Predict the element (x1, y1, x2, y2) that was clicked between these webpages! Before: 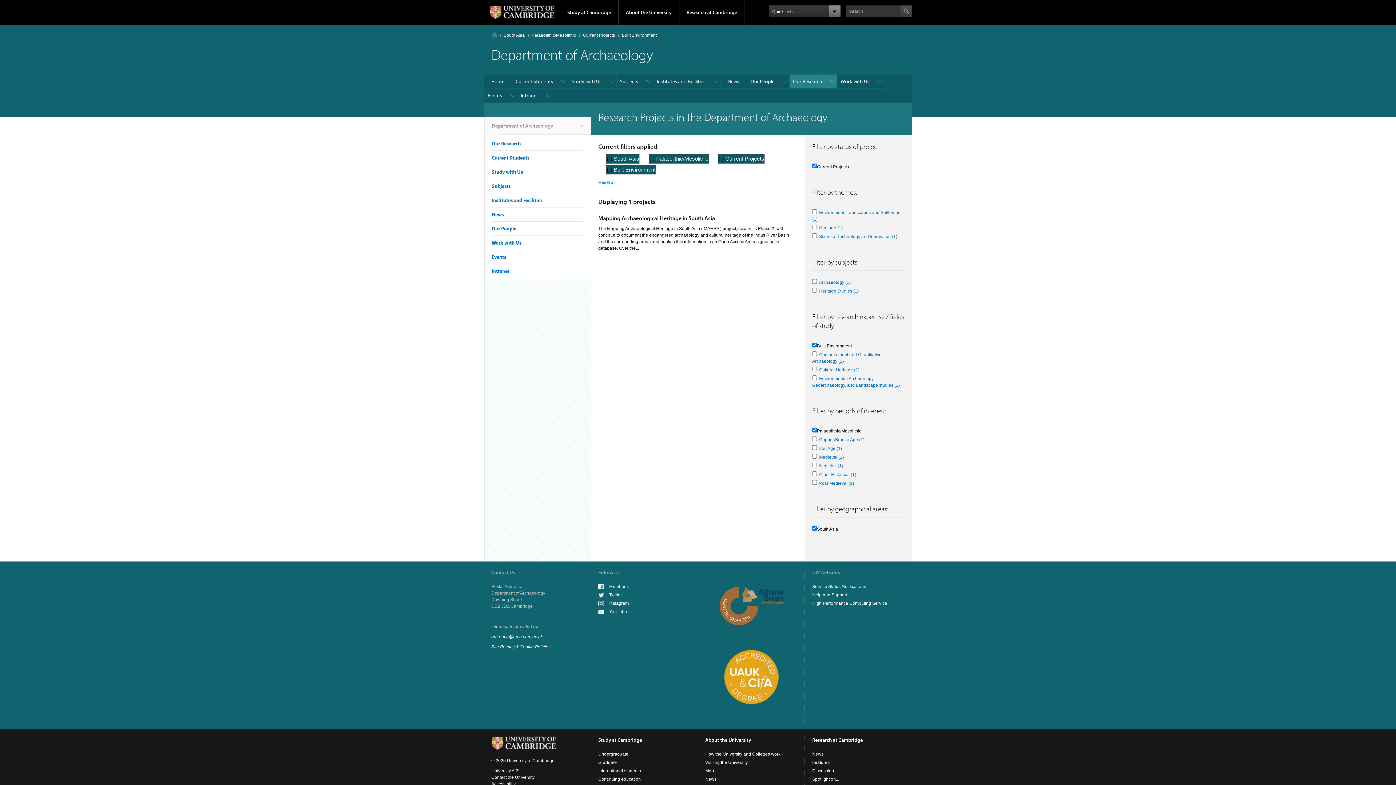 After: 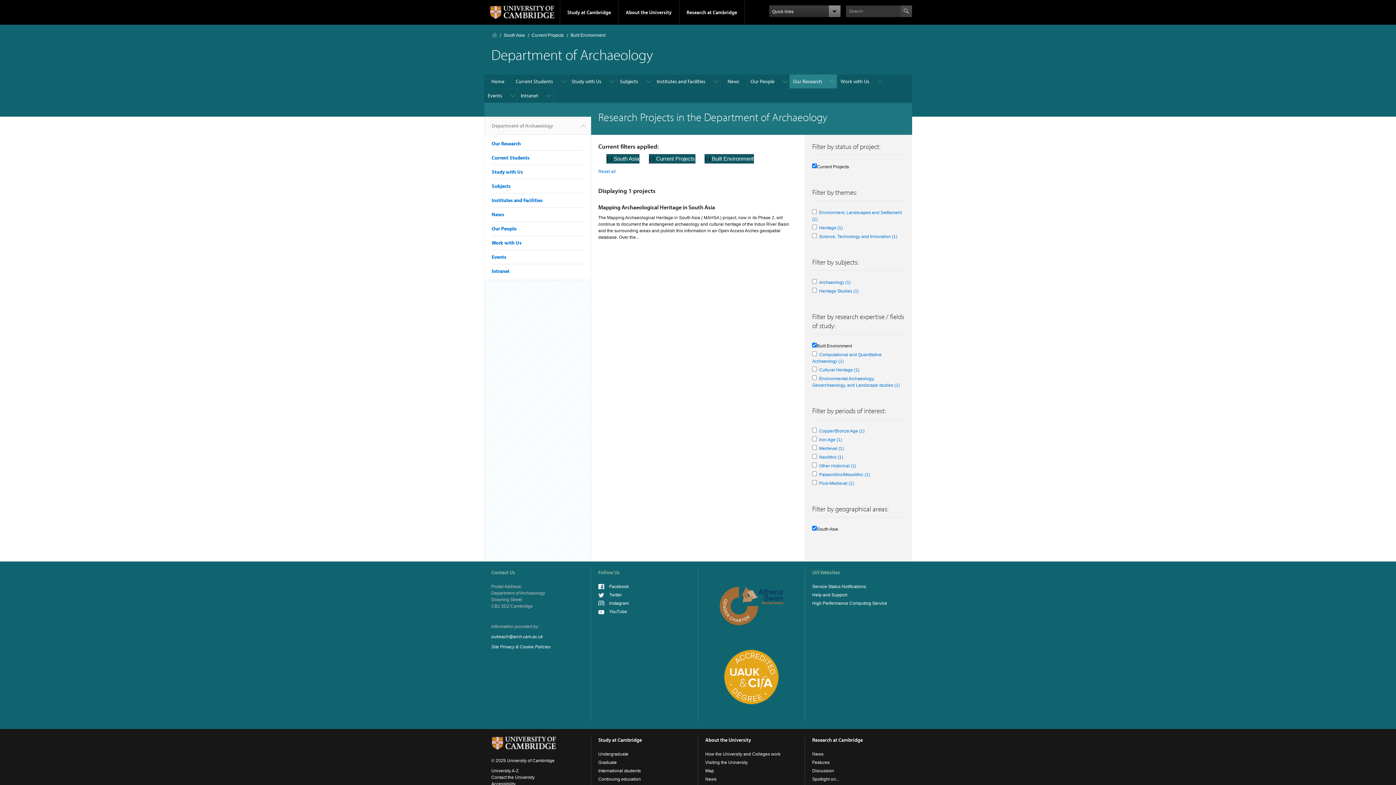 Action: bbox: (649, 155, 656, 161) label: (-) 
Remove Palaeolithic/Mesolithic filter